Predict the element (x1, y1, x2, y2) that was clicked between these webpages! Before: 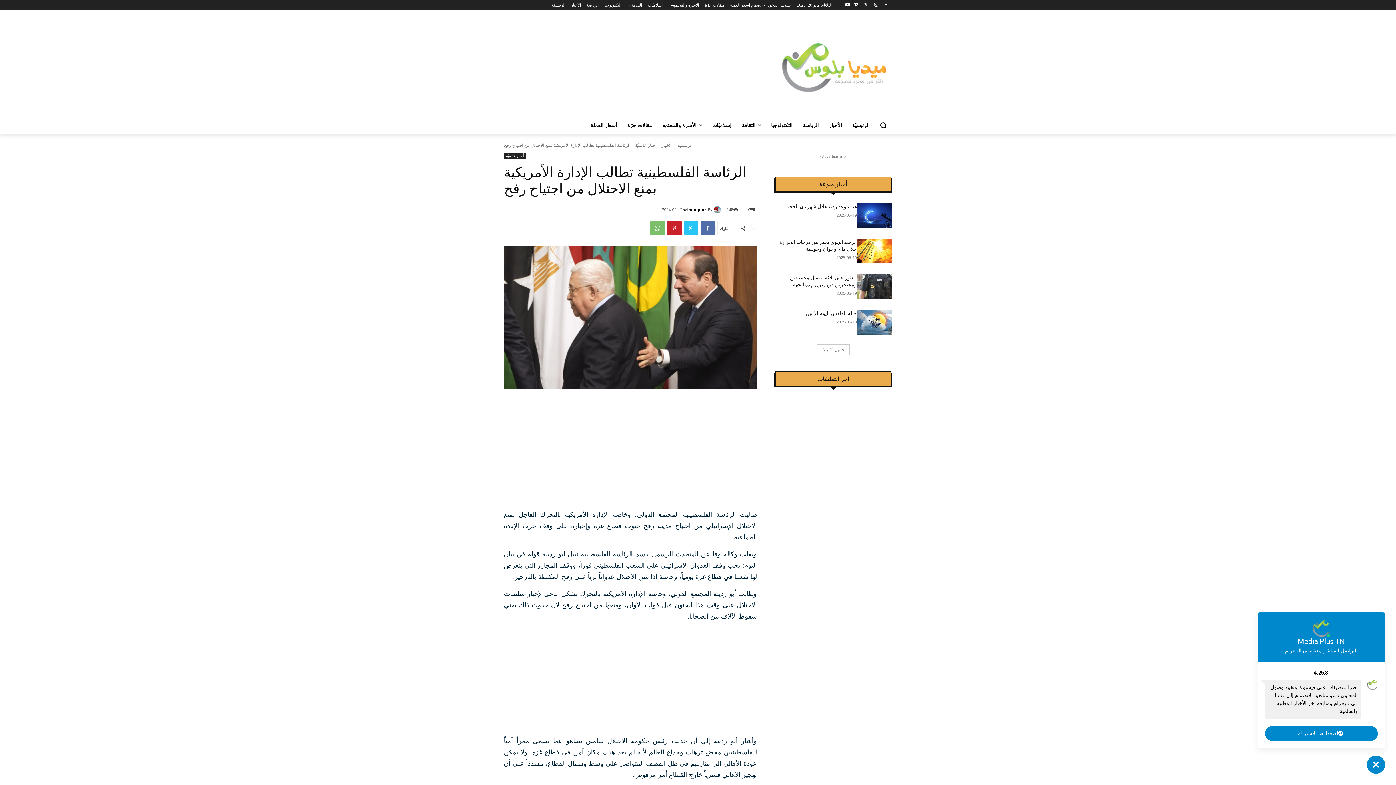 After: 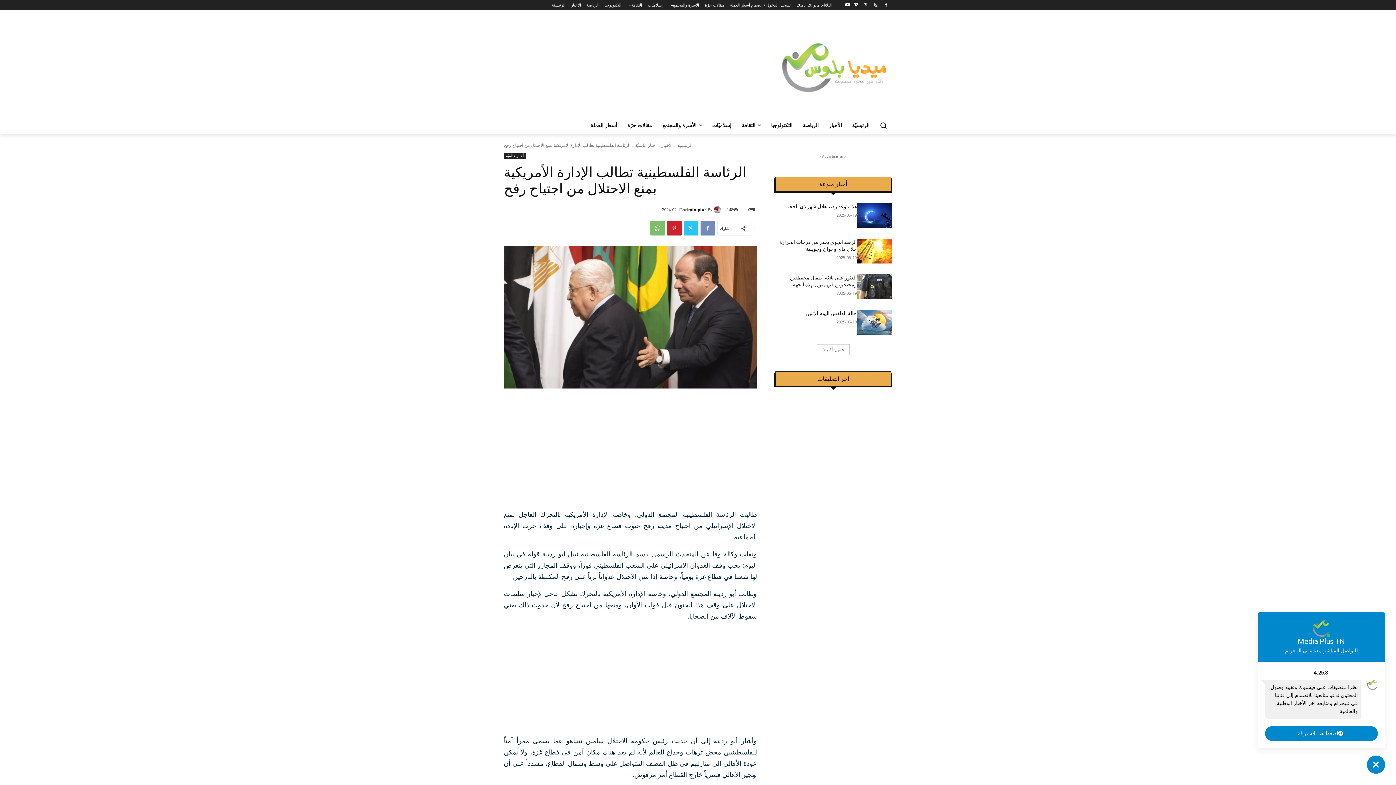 Action: bbox: (700, 221, 715, 235)